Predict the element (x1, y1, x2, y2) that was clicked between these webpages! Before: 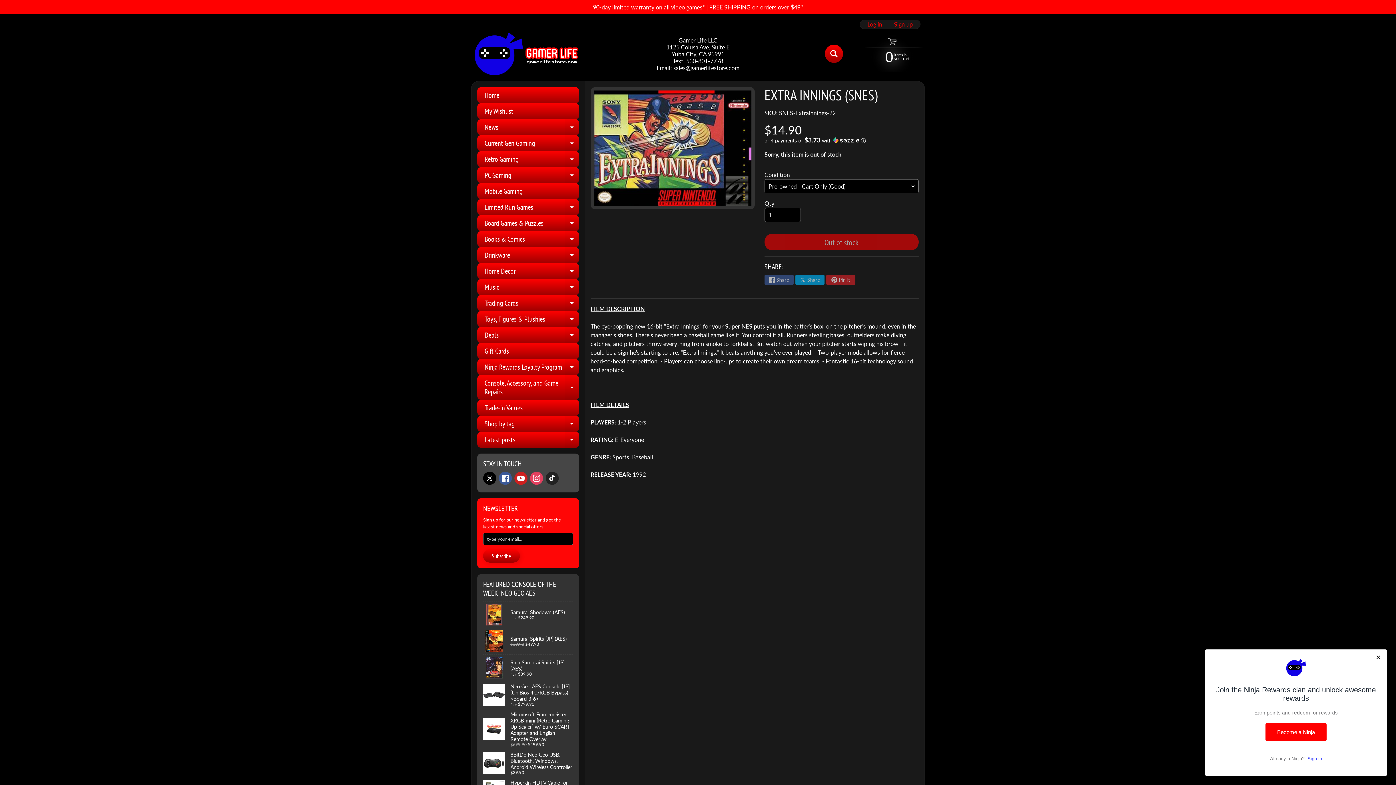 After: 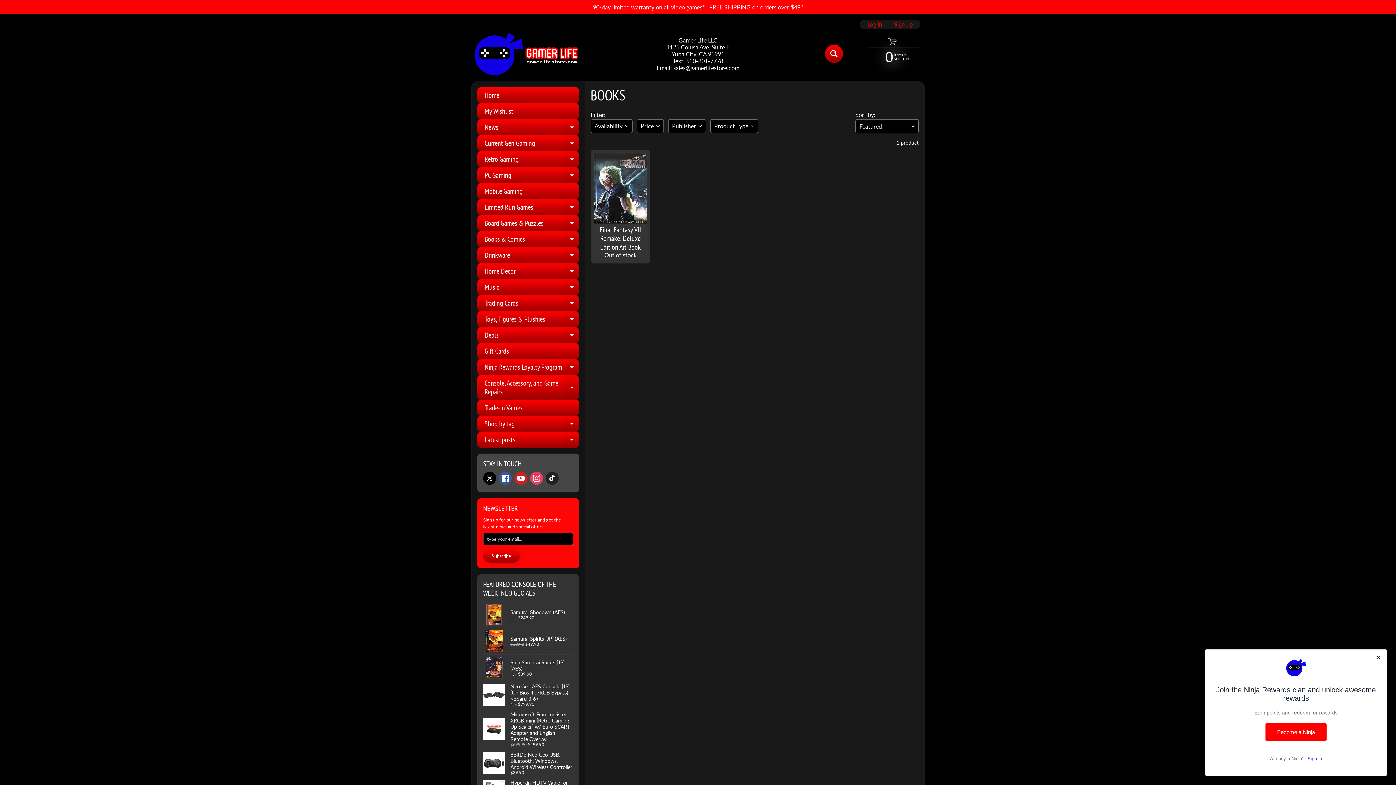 Action: label: Books & Comics
Expand child menu bbox: (477, 231, 579, 247)